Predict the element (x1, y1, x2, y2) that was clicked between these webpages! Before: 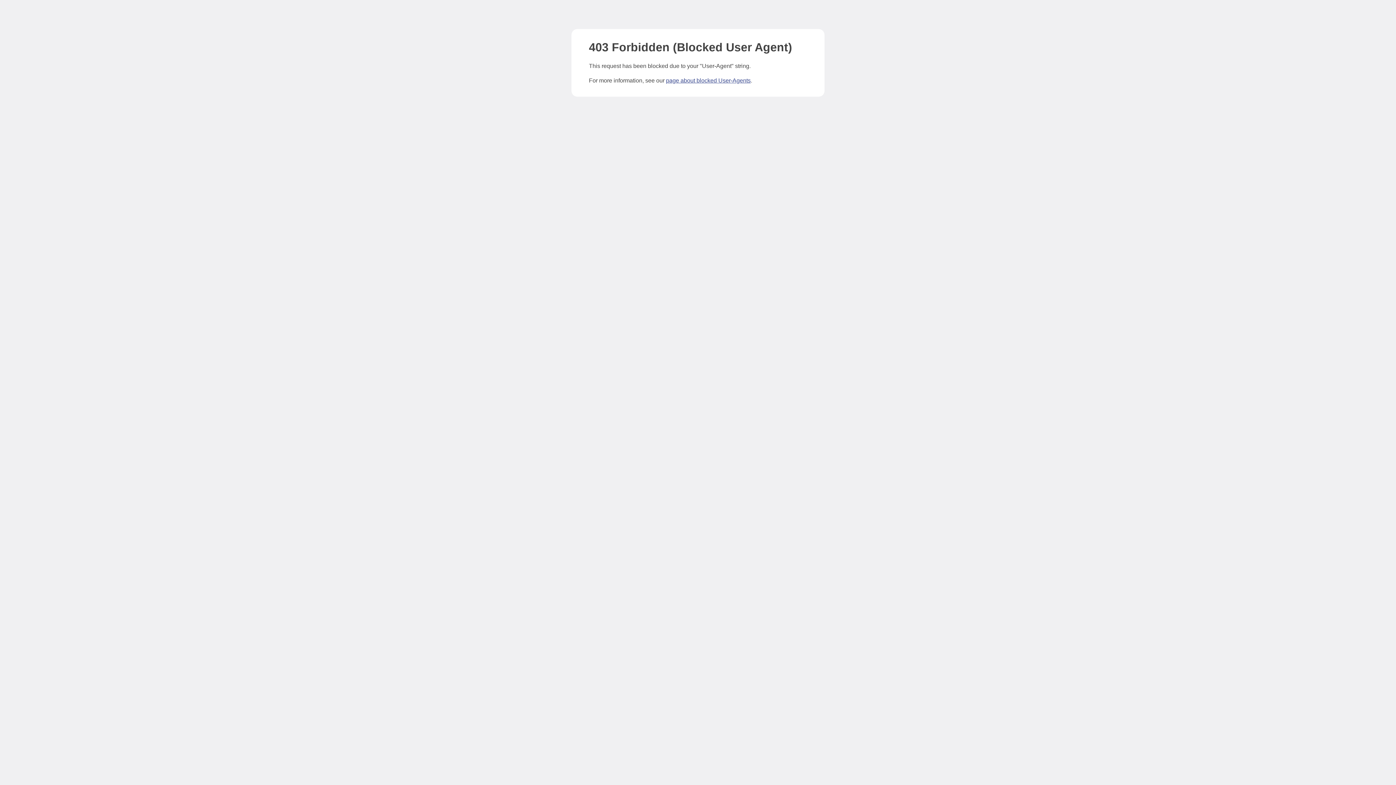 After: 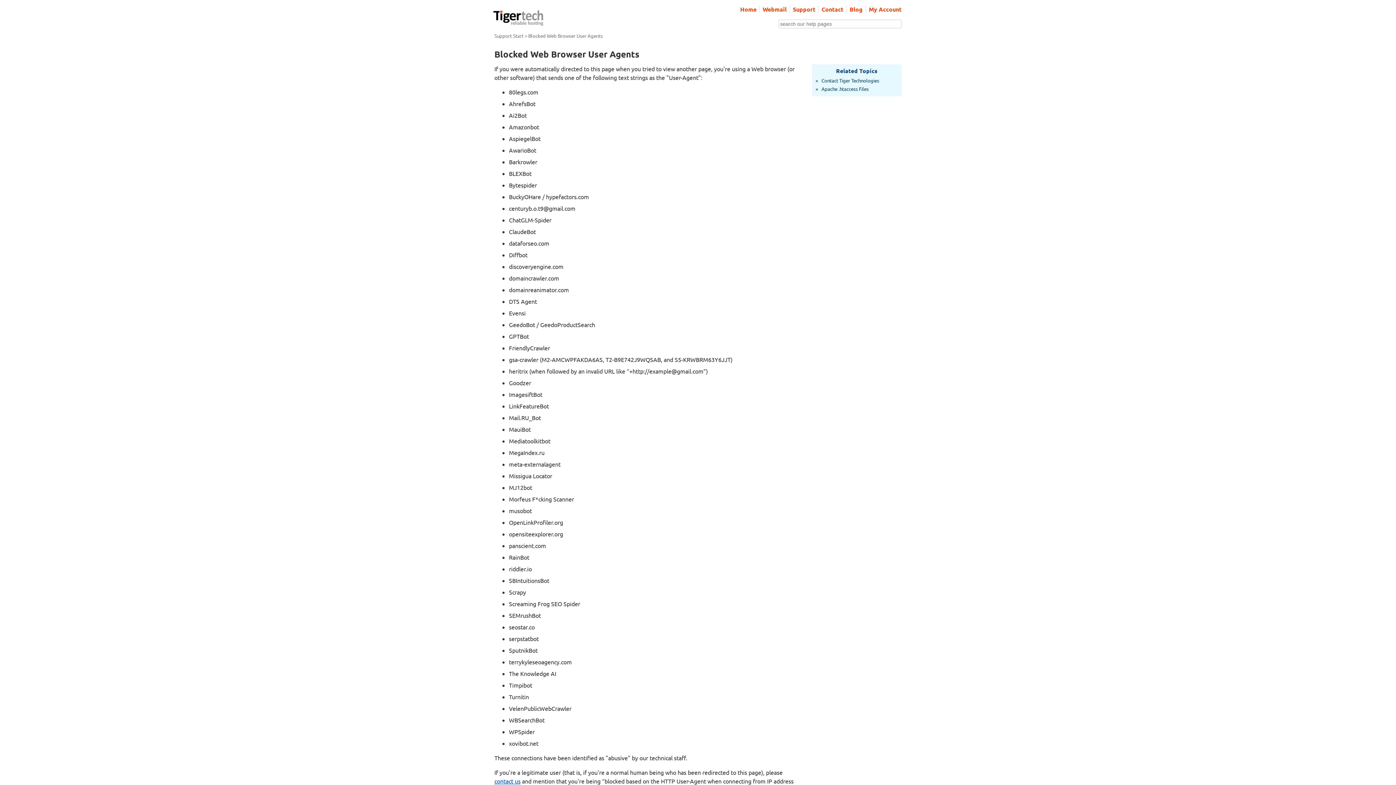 Action: bbox: (666, 77, 750, 83) label: page about blocked User-Agents